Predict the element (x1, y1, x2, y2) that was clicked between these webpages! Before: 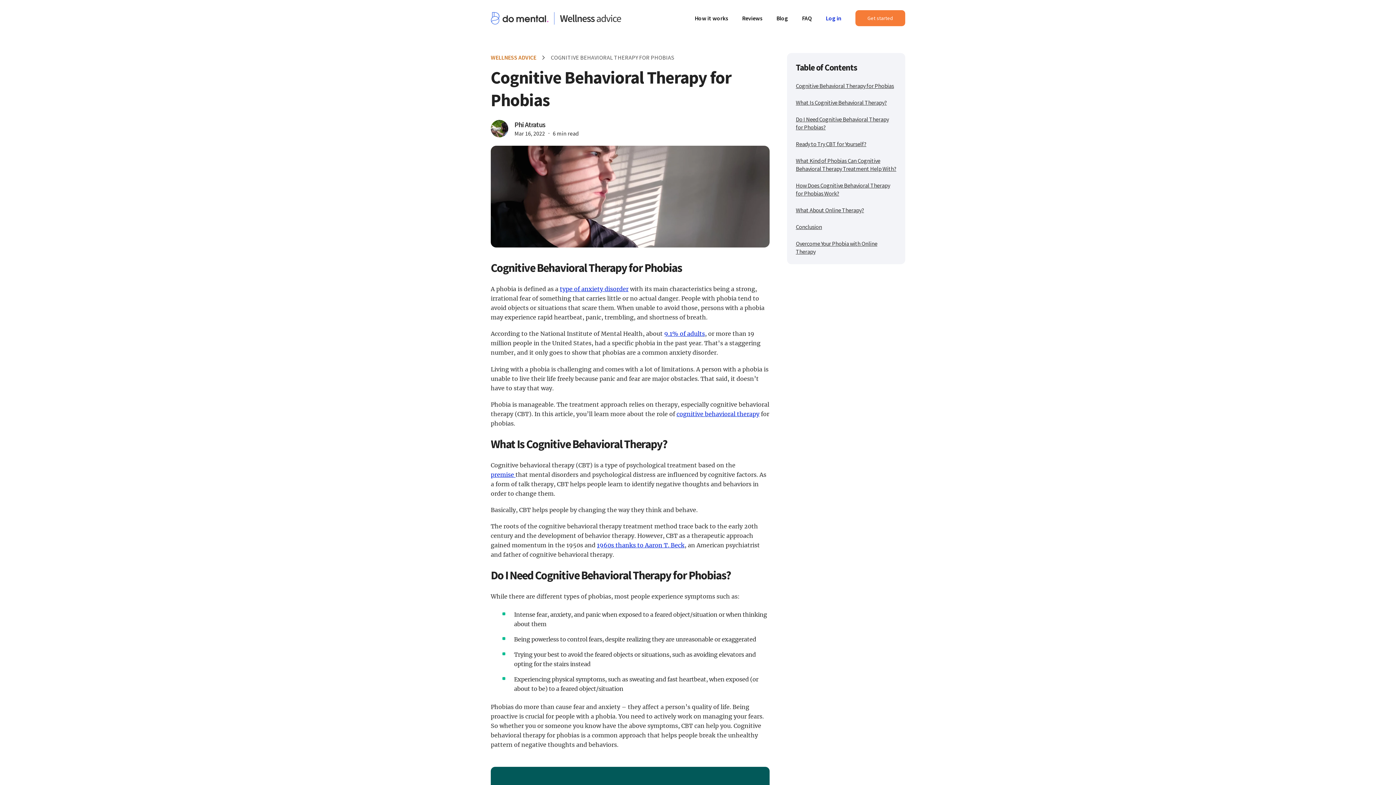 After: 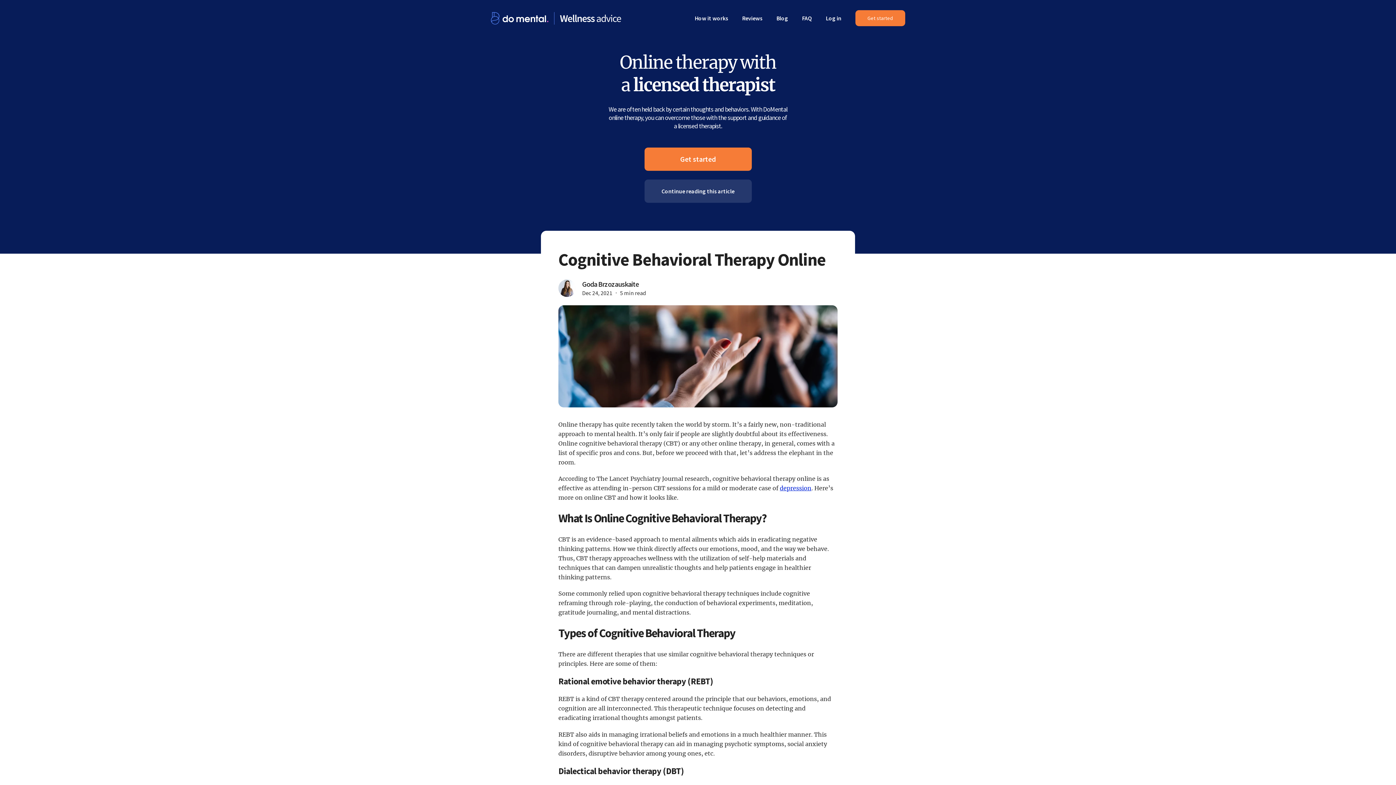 Action: label: cognitive behavioral therapy bbox: (676, 410, 759, 417)